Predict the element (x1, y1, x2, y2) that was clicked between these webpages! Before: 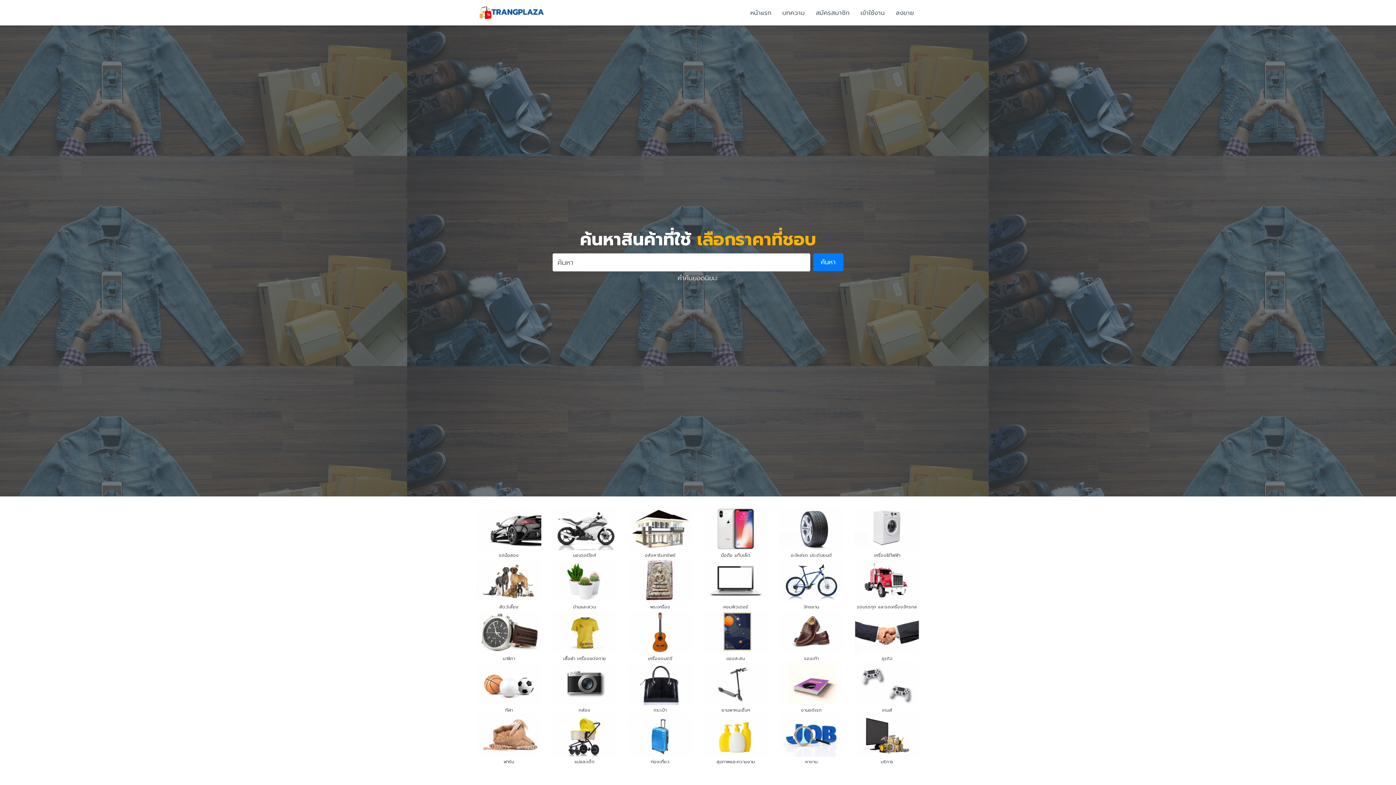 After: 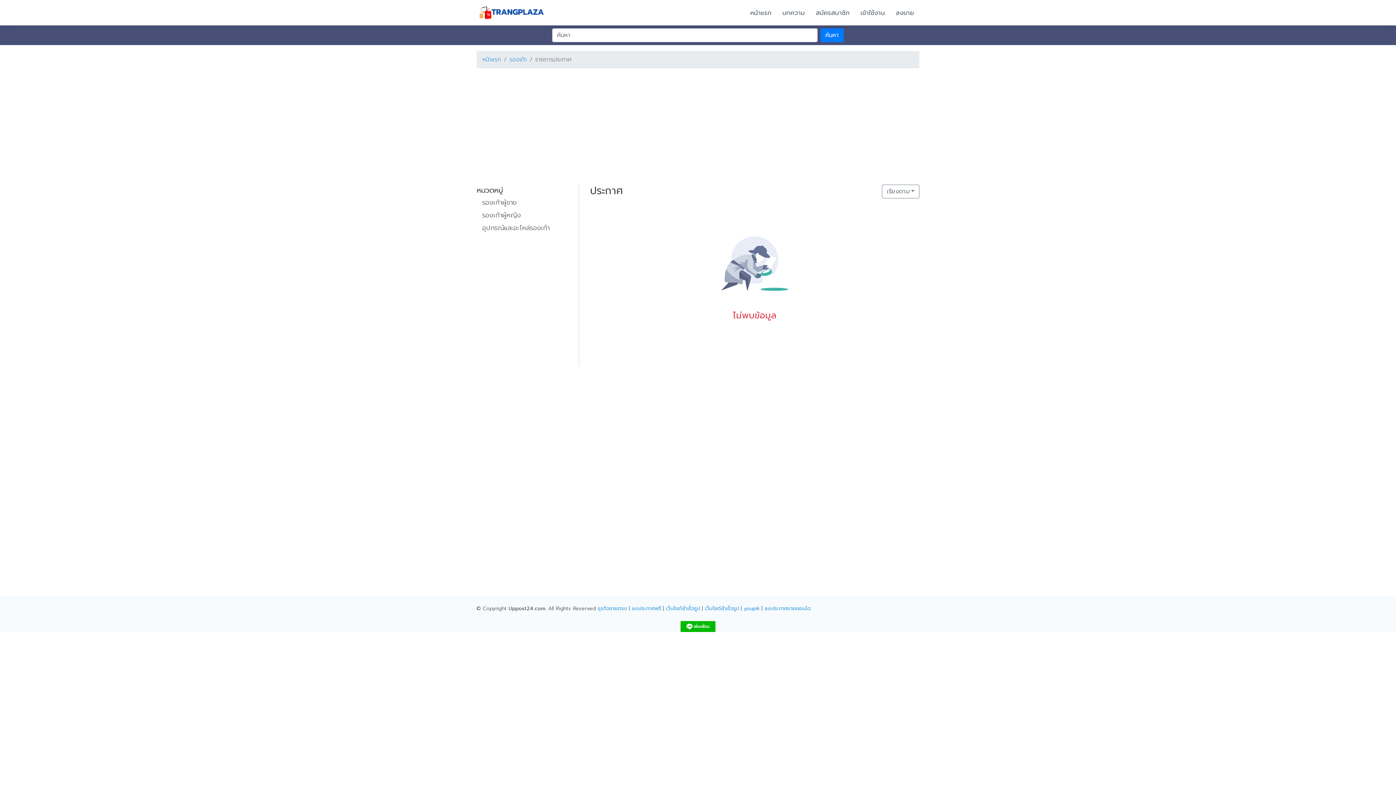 Action: label: รองเท้า bbox: (779, 628, 844, 662)